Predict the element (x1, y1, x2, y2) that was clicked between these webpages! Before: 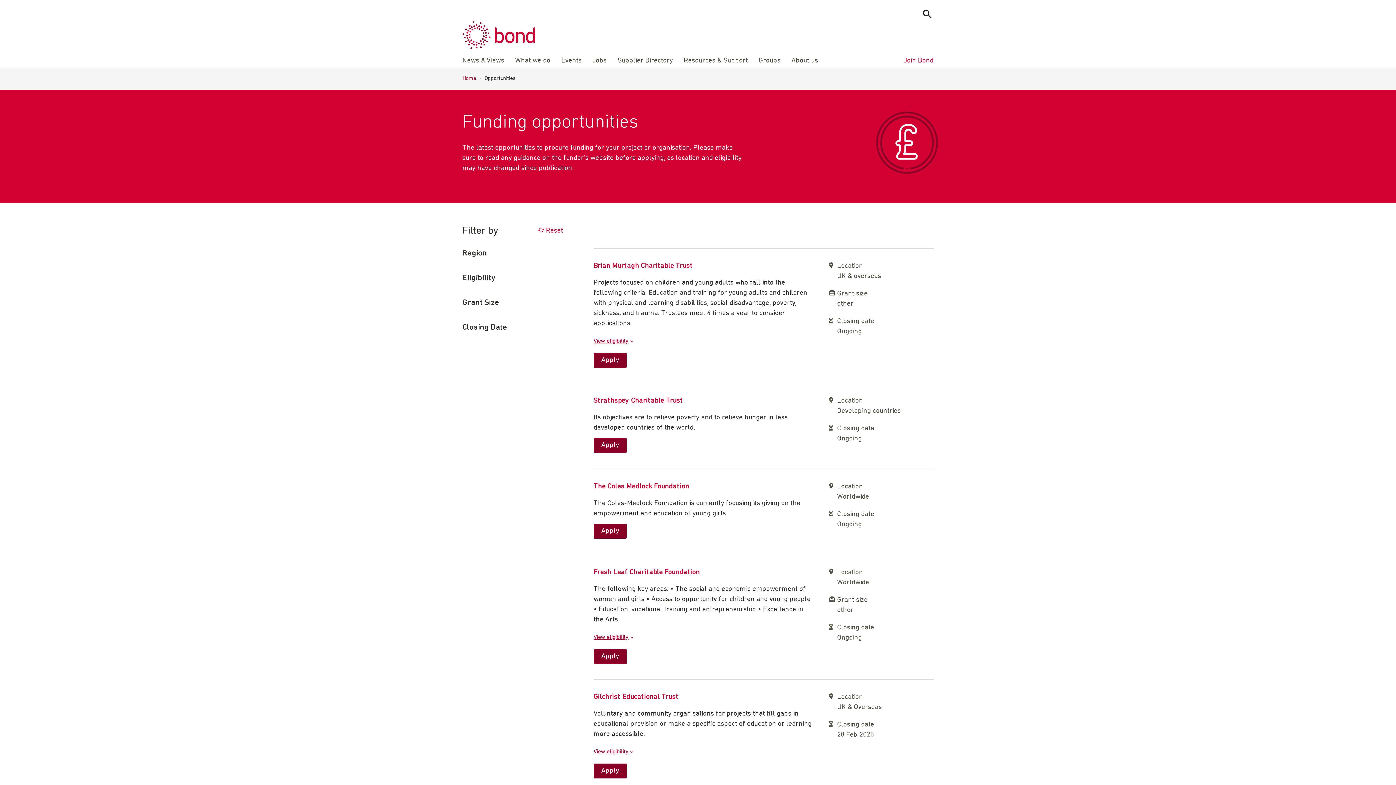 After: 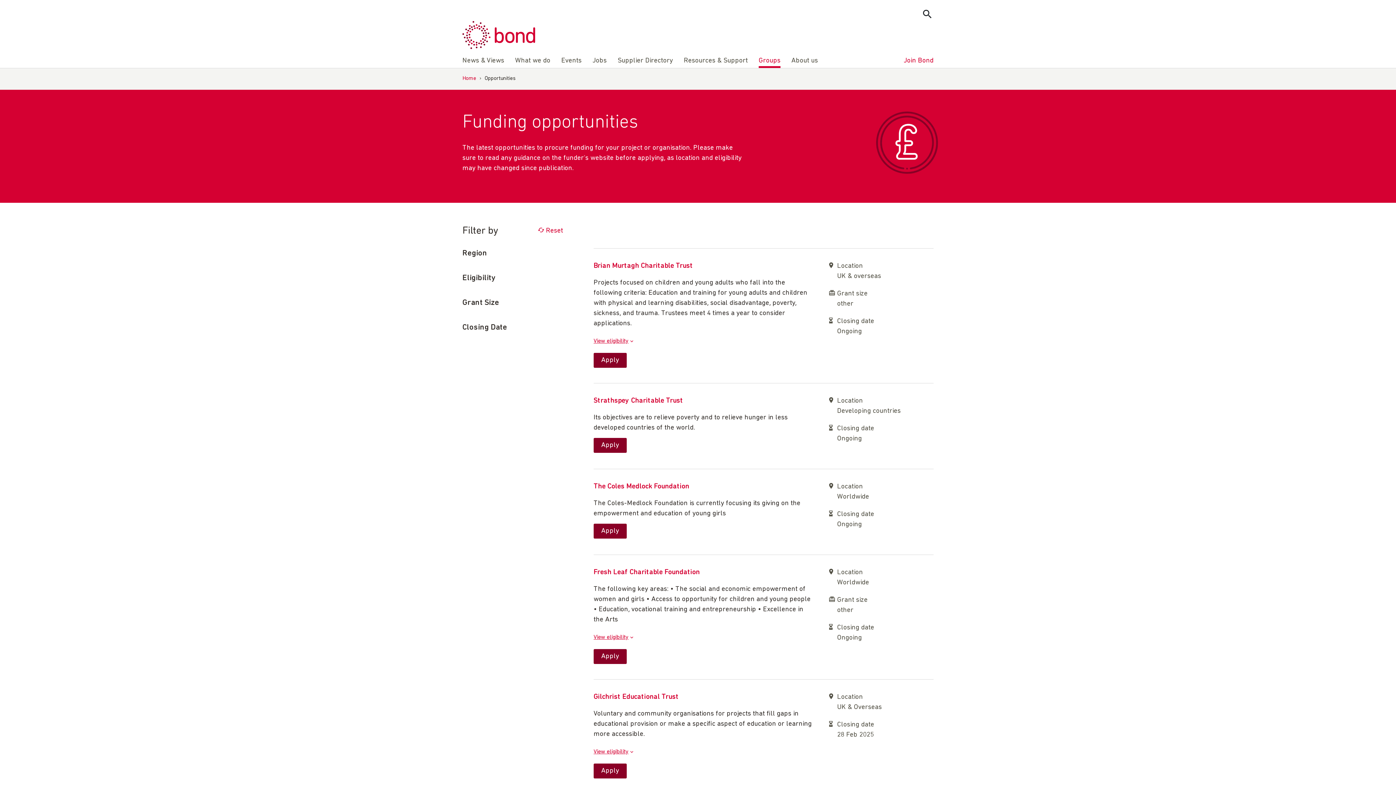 Action: bbox: (758, 56, 780, 68) label: Groups